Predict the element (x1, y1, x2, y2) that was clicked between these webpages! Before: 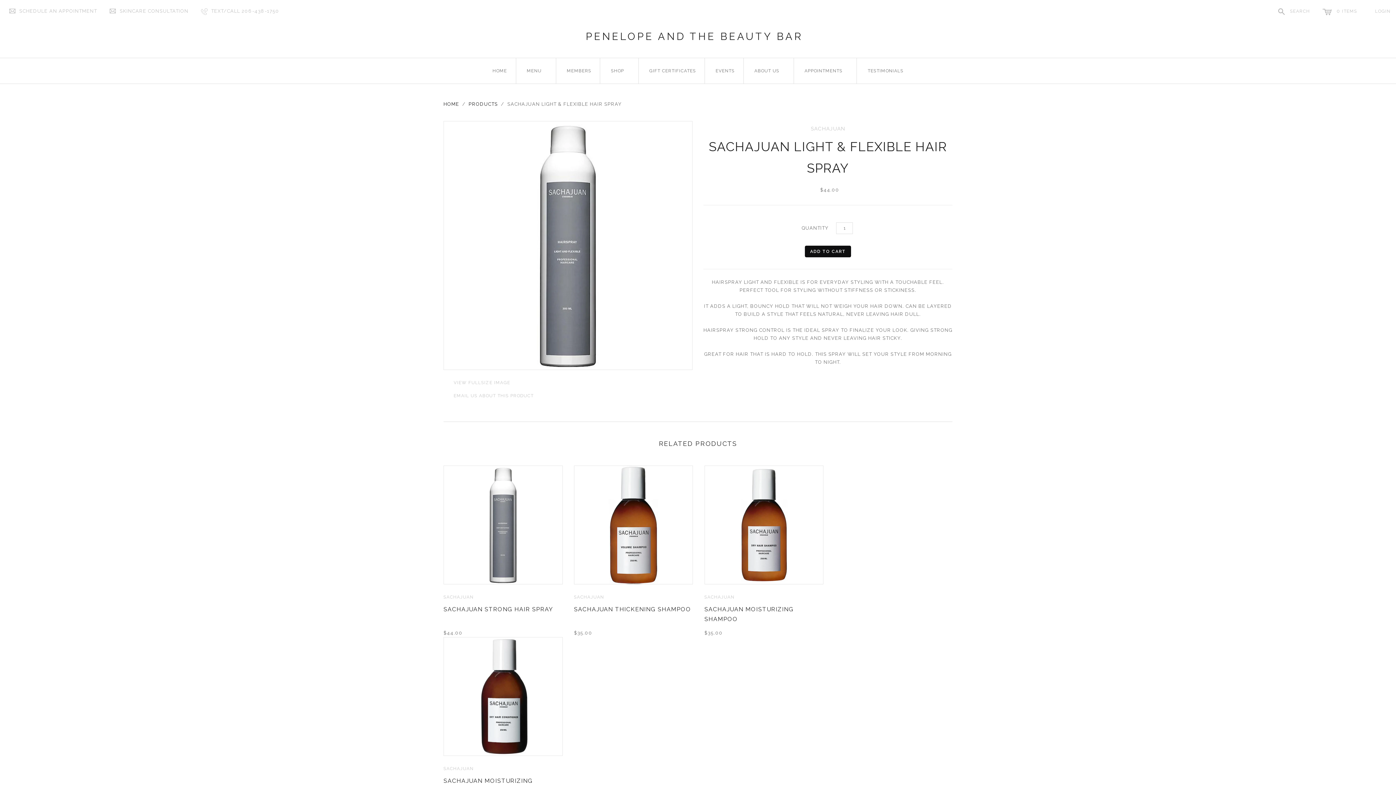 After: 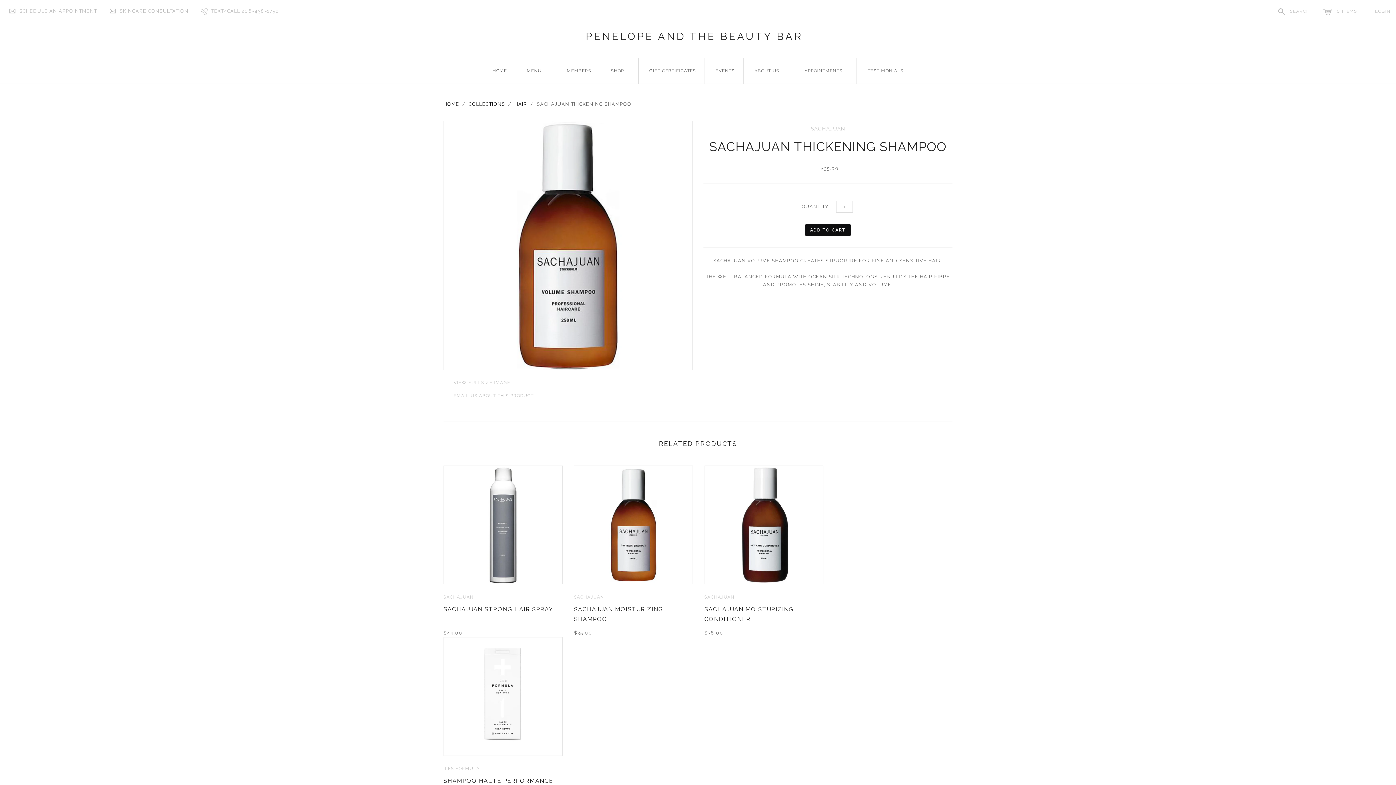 Action: bbox: (574, 606, 691, 613) label: SACHAJUAN THICKENING SHAMPOO